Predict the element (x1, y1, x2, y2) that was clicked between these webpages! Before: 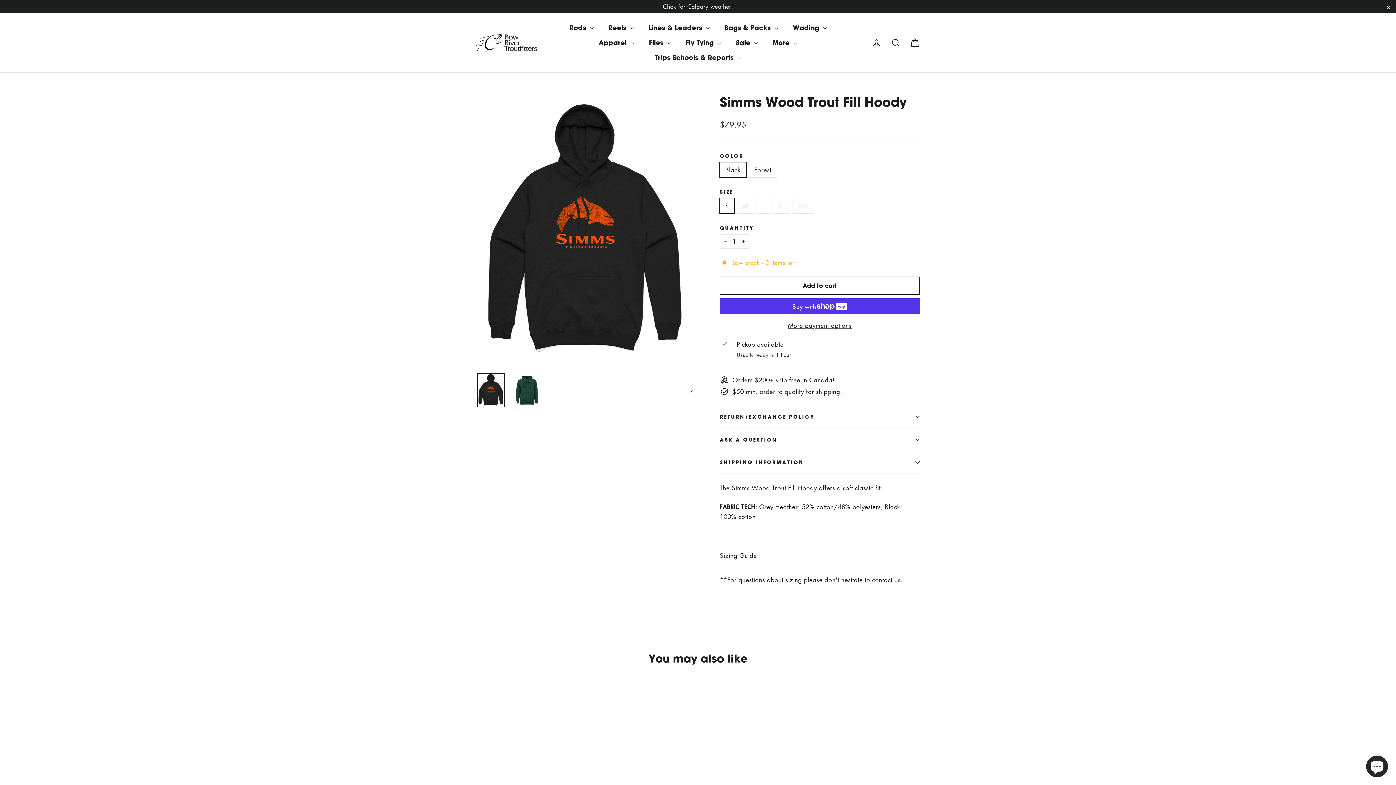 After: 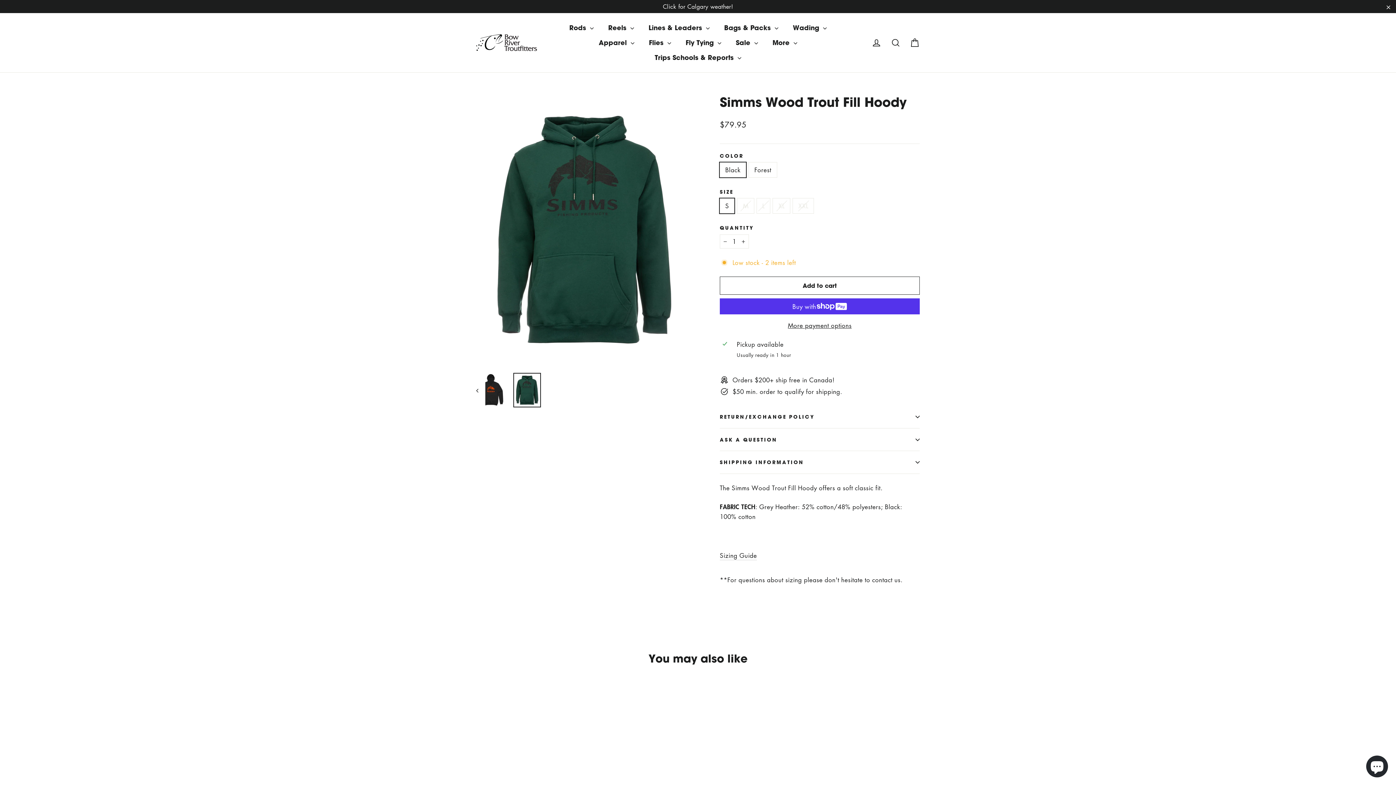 Action: bbox: (683, 372, 692, 408)